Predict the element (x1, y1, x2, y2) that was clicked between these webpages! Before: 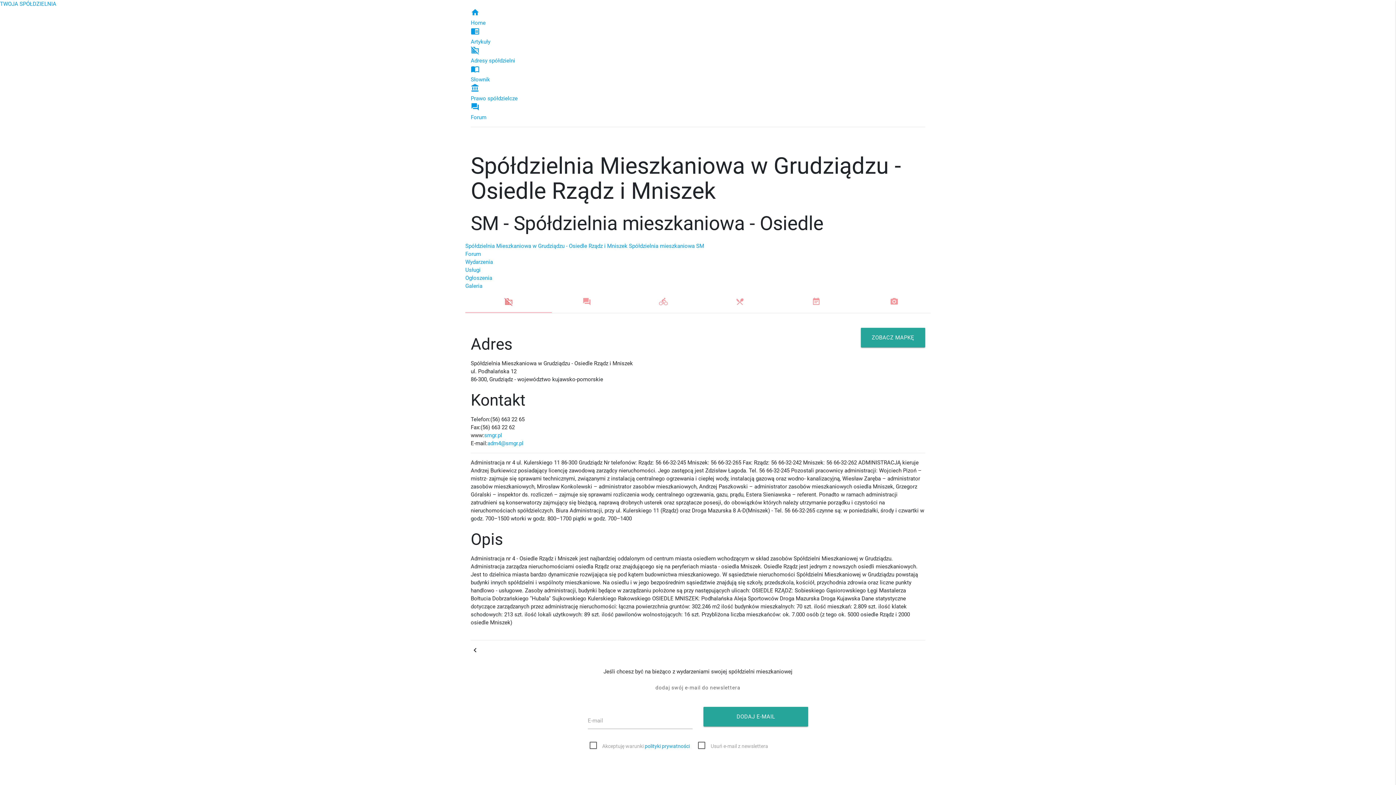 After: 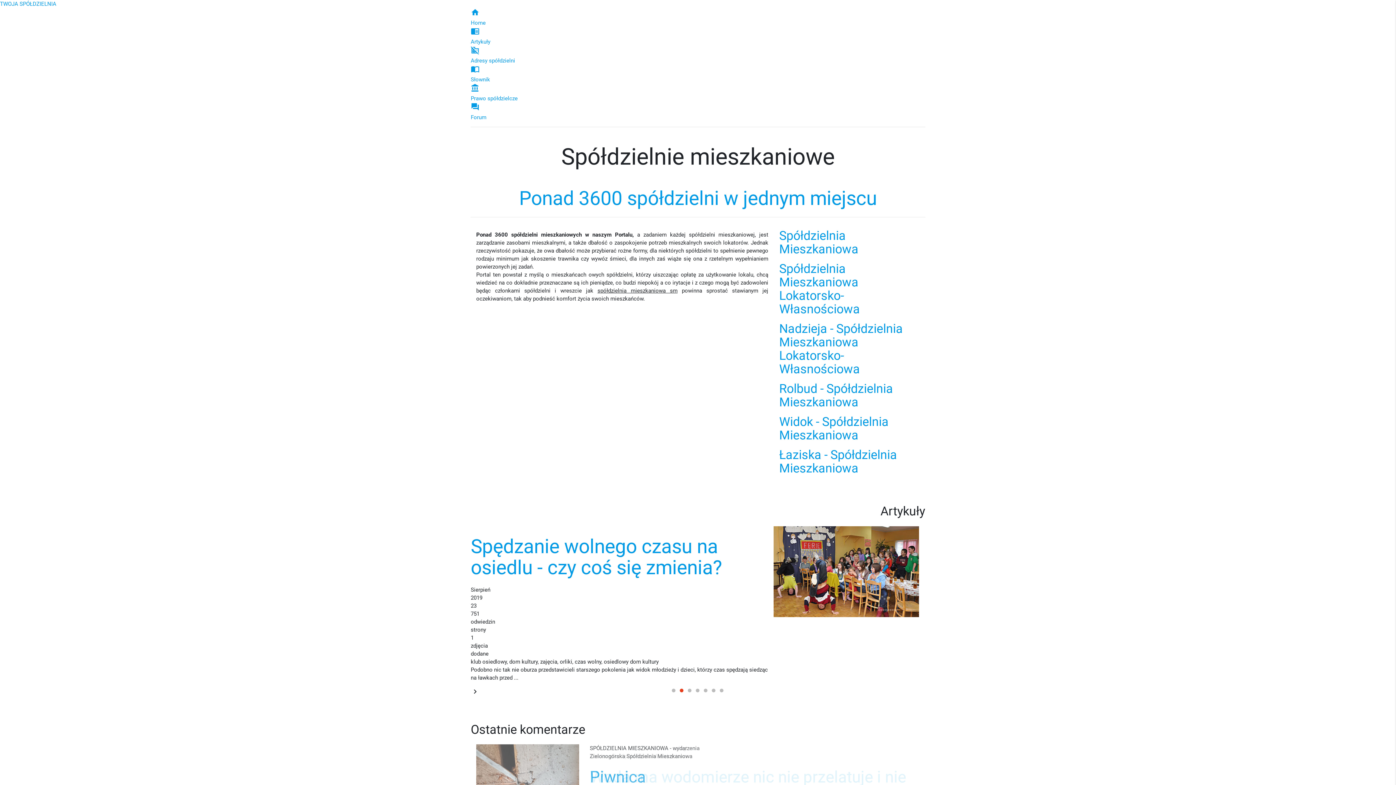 Action: bbox: (470, 8, 925, 26) label: home
Home